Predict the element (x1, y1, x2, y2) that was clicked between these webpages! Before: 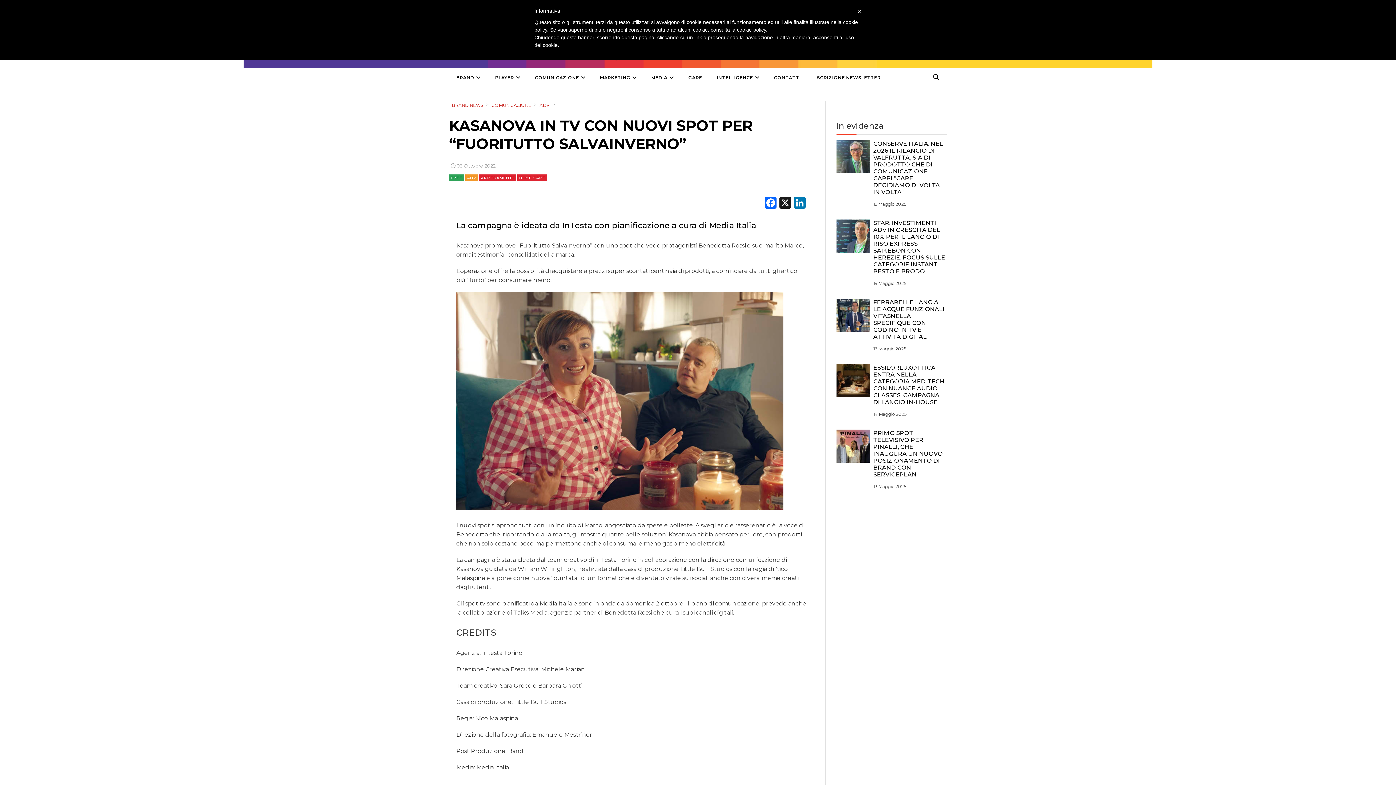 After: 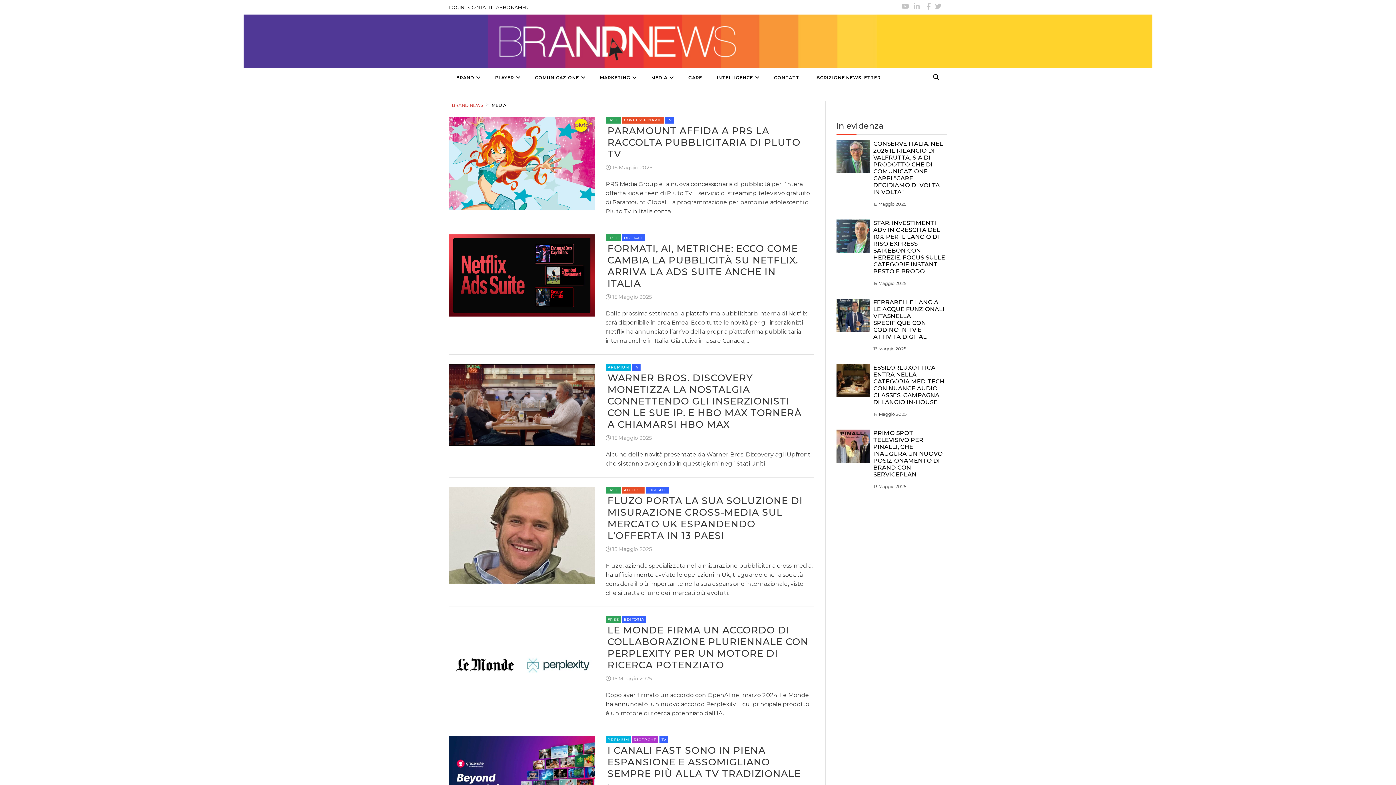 Action: label: MEDIA bbox: (644, 68, 681, 87)